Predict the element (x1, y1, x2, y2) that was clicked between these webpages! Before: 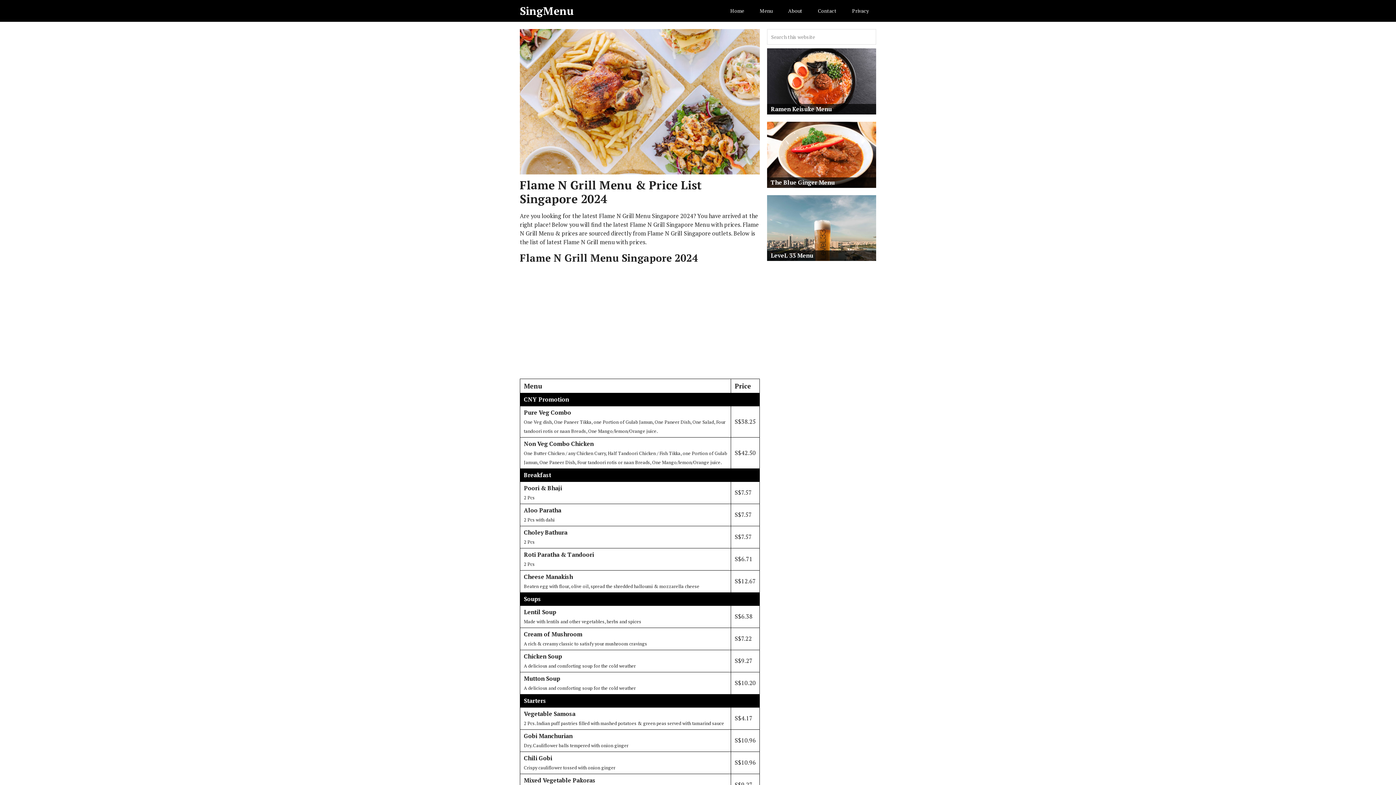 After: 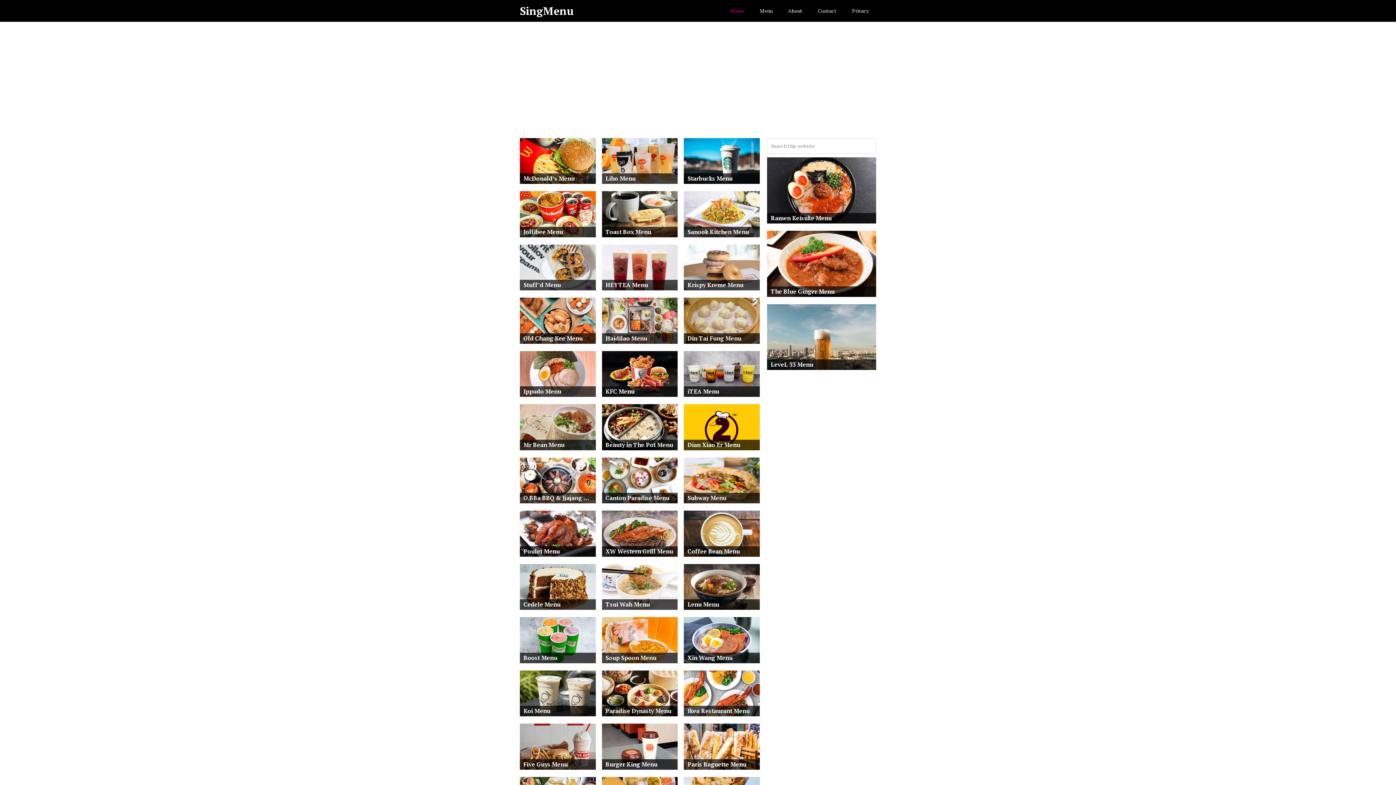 Action: label: SingMenu bbox: (520, 3, 573, 18)